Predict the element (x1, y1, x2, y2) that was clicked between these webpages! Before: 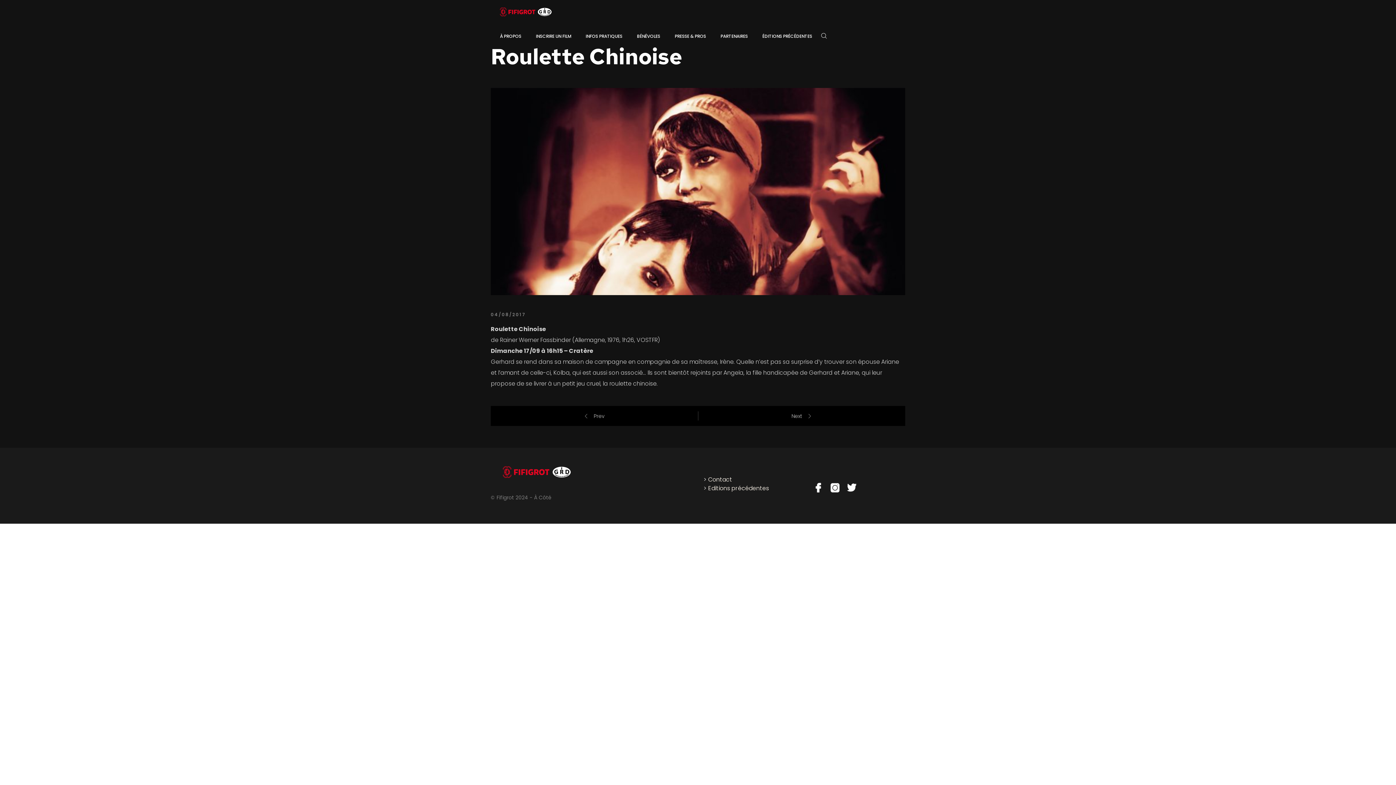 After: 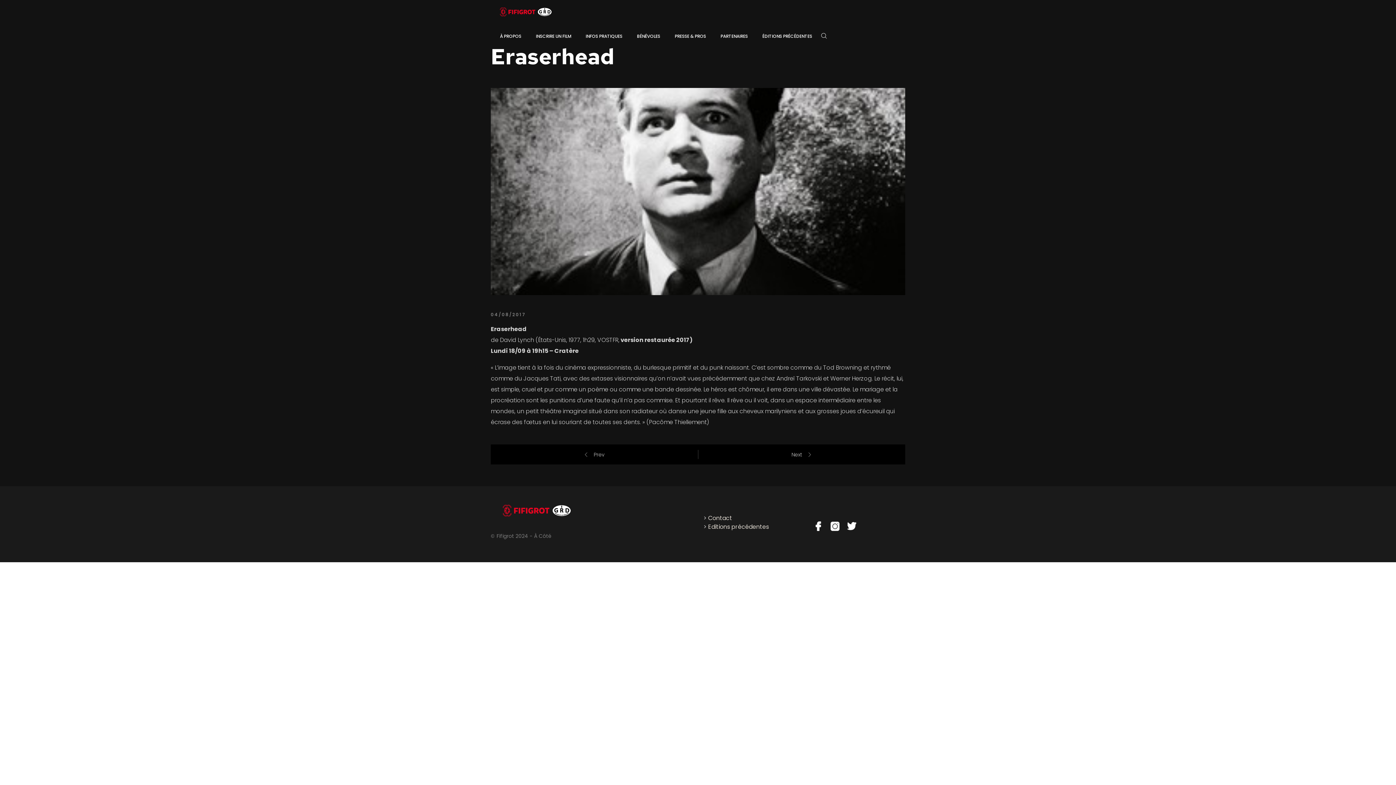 Action: bbox: (698, 411, 905, 420) label: Next